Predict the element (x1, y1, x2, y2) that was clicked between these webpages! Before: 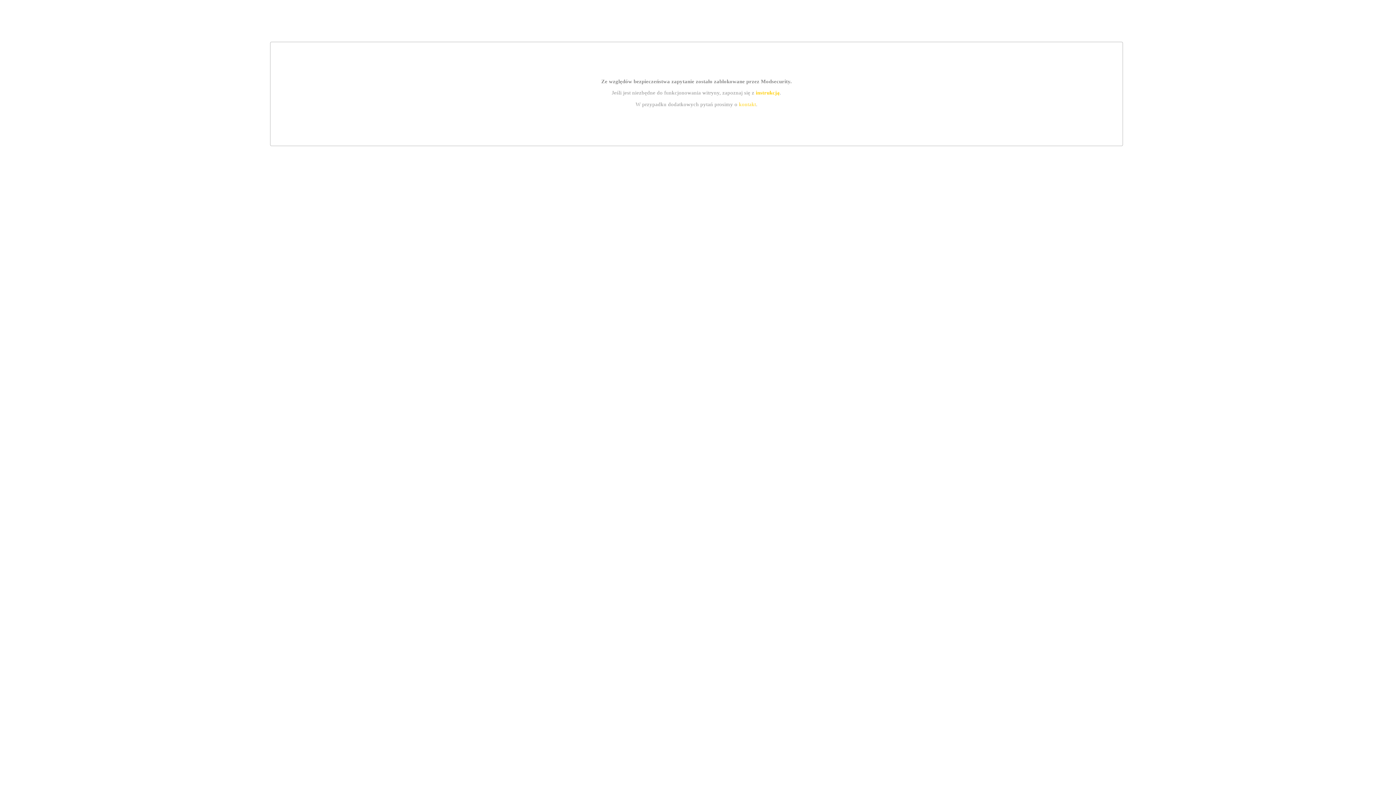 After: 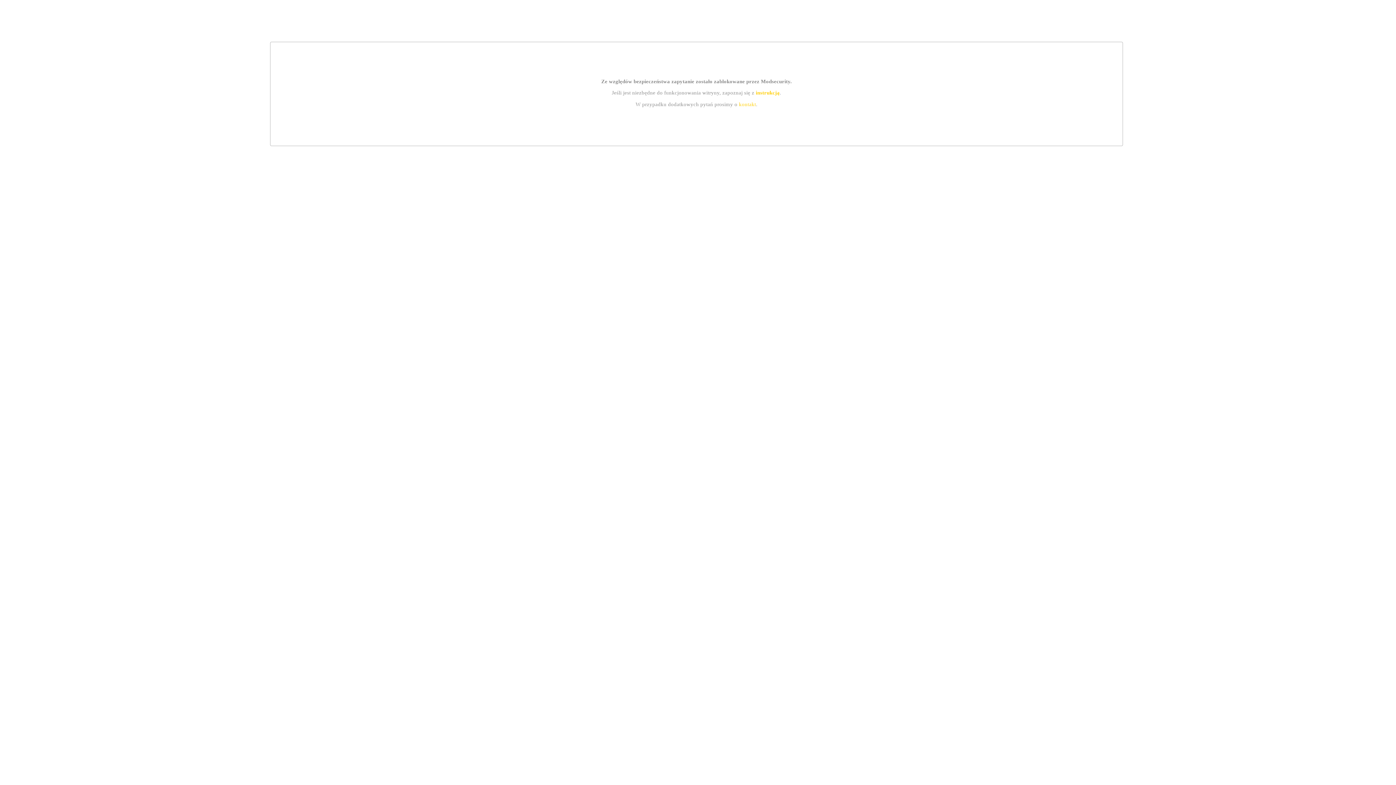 Action: bbox: (739, 101, 756, 107) label: kontakt